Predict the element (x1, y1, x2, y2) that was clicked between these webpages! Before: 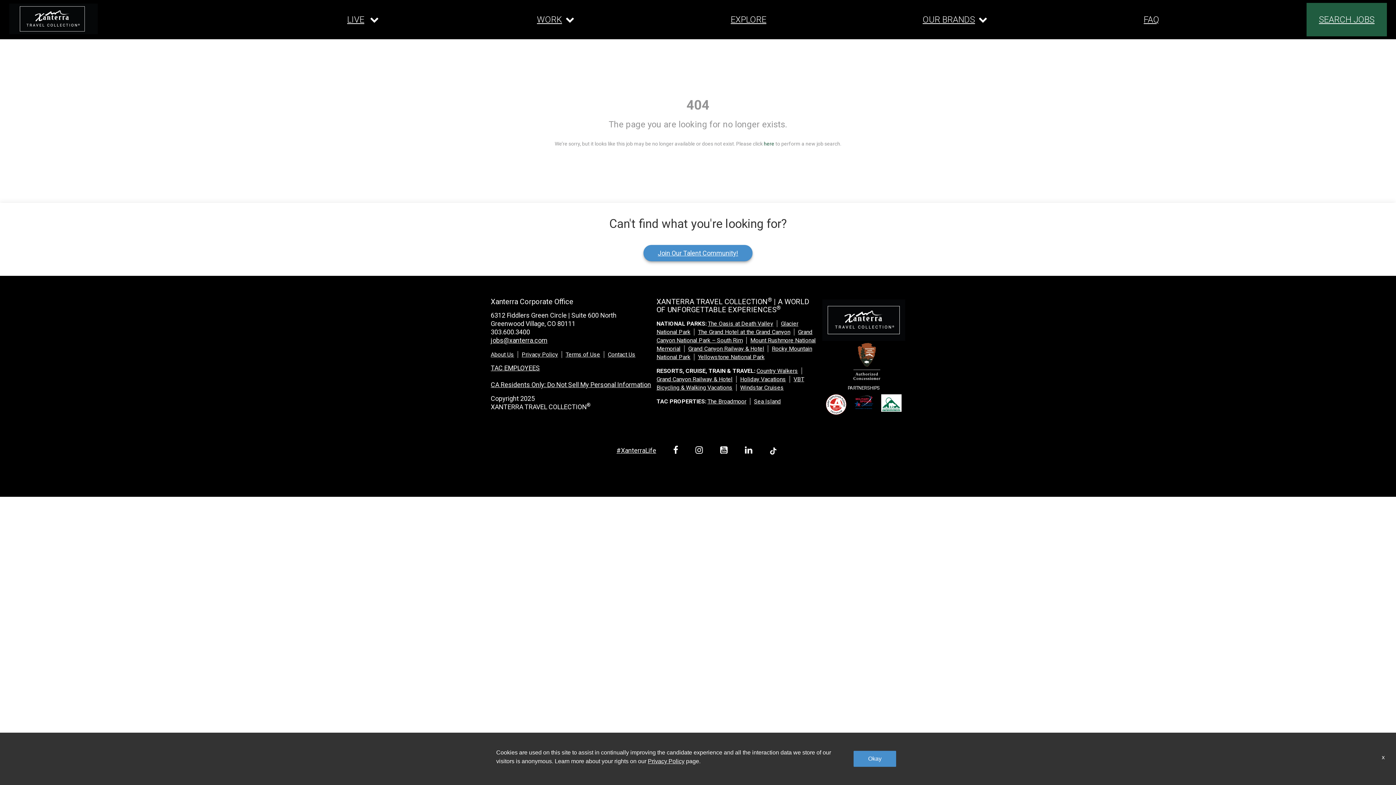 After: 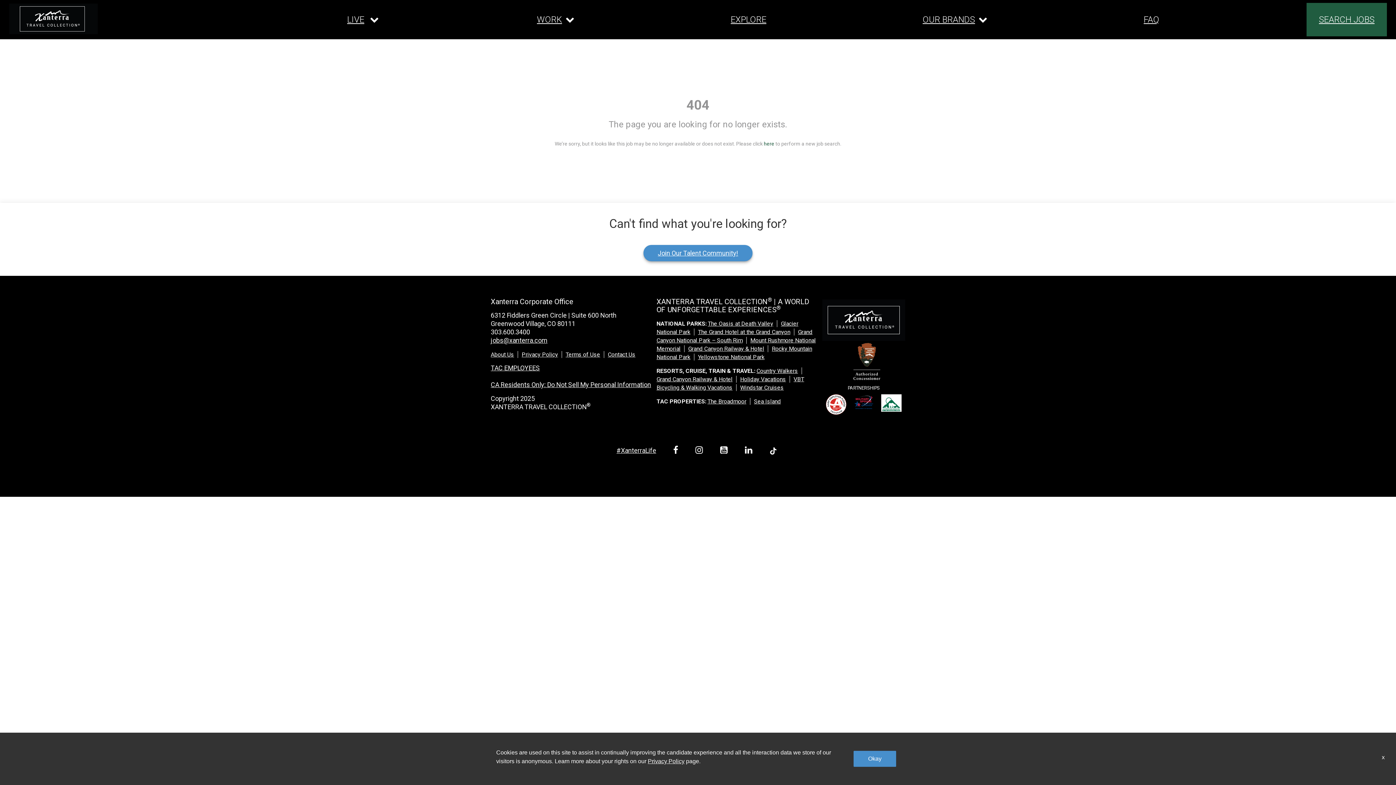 Action: bbox: (656, 376, 739, 382) label: Grand Canyon Railway & Hotel